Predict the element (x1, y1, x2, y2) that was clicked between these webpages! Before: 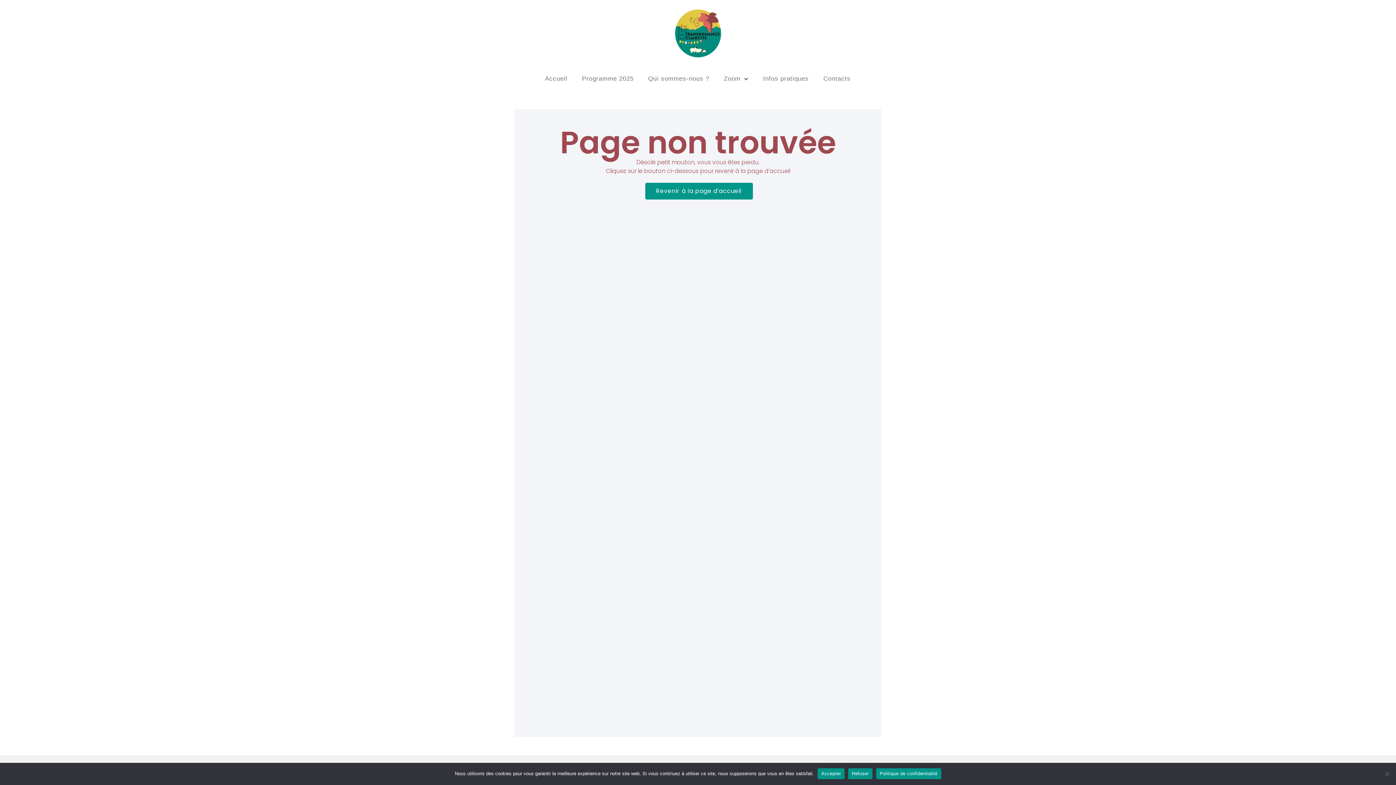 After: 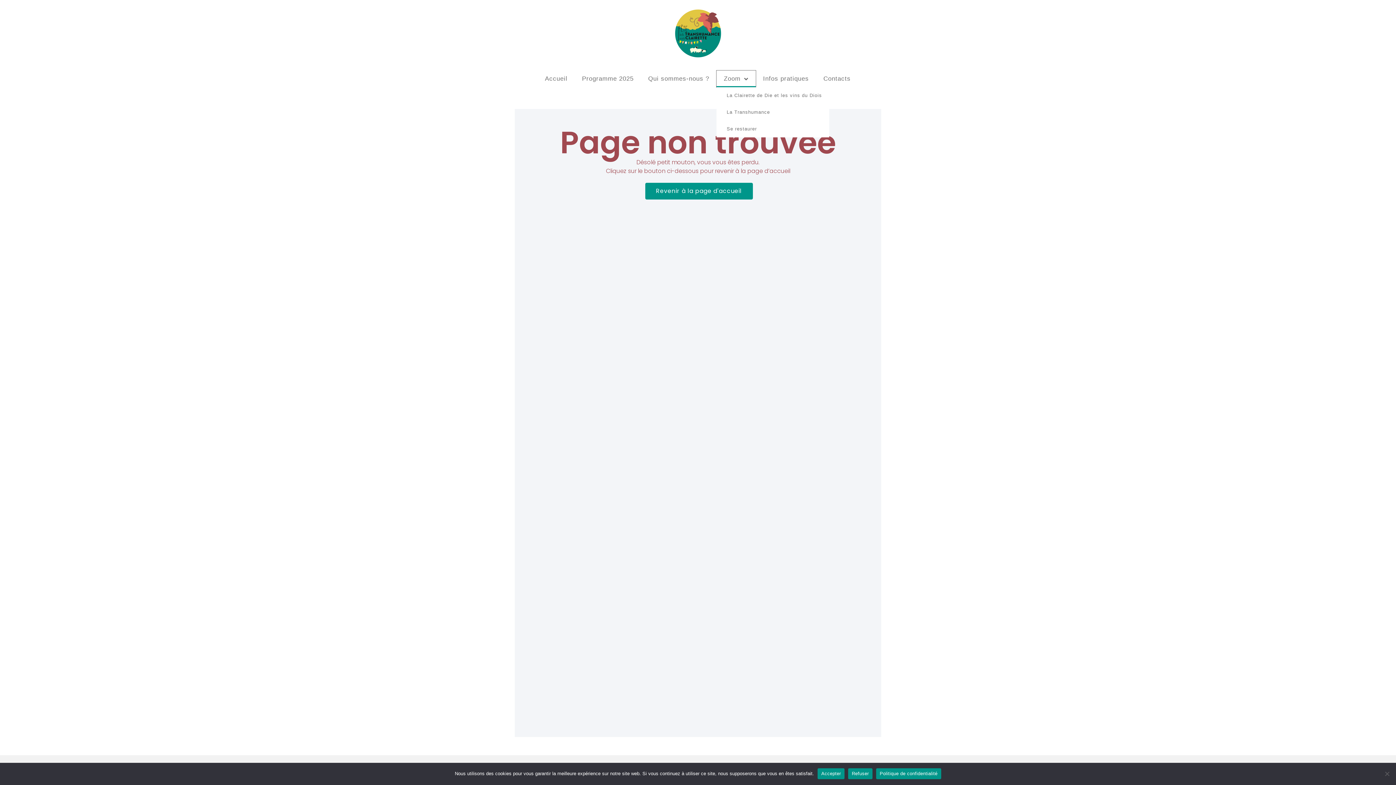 Action: label: Zoom bbox: (716, 70, 756, 87)